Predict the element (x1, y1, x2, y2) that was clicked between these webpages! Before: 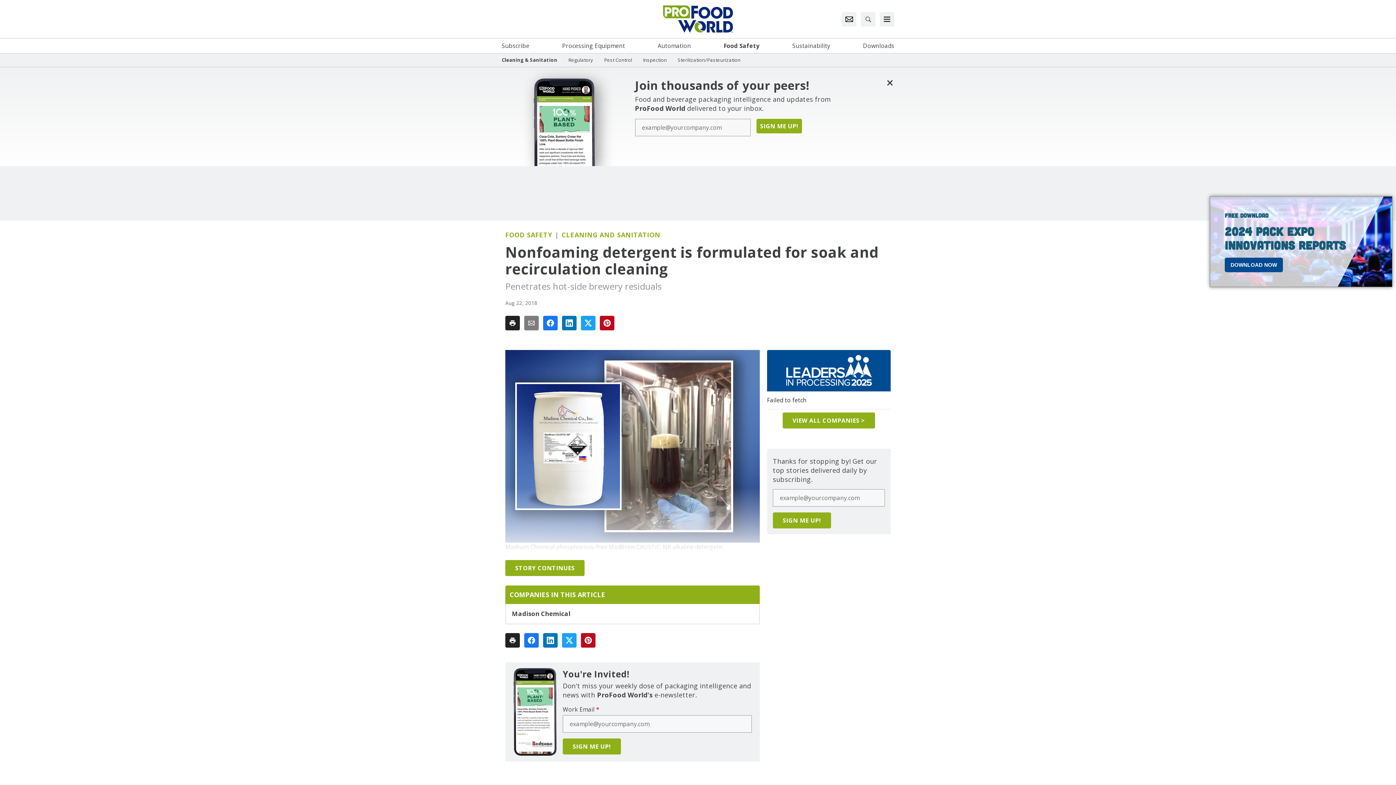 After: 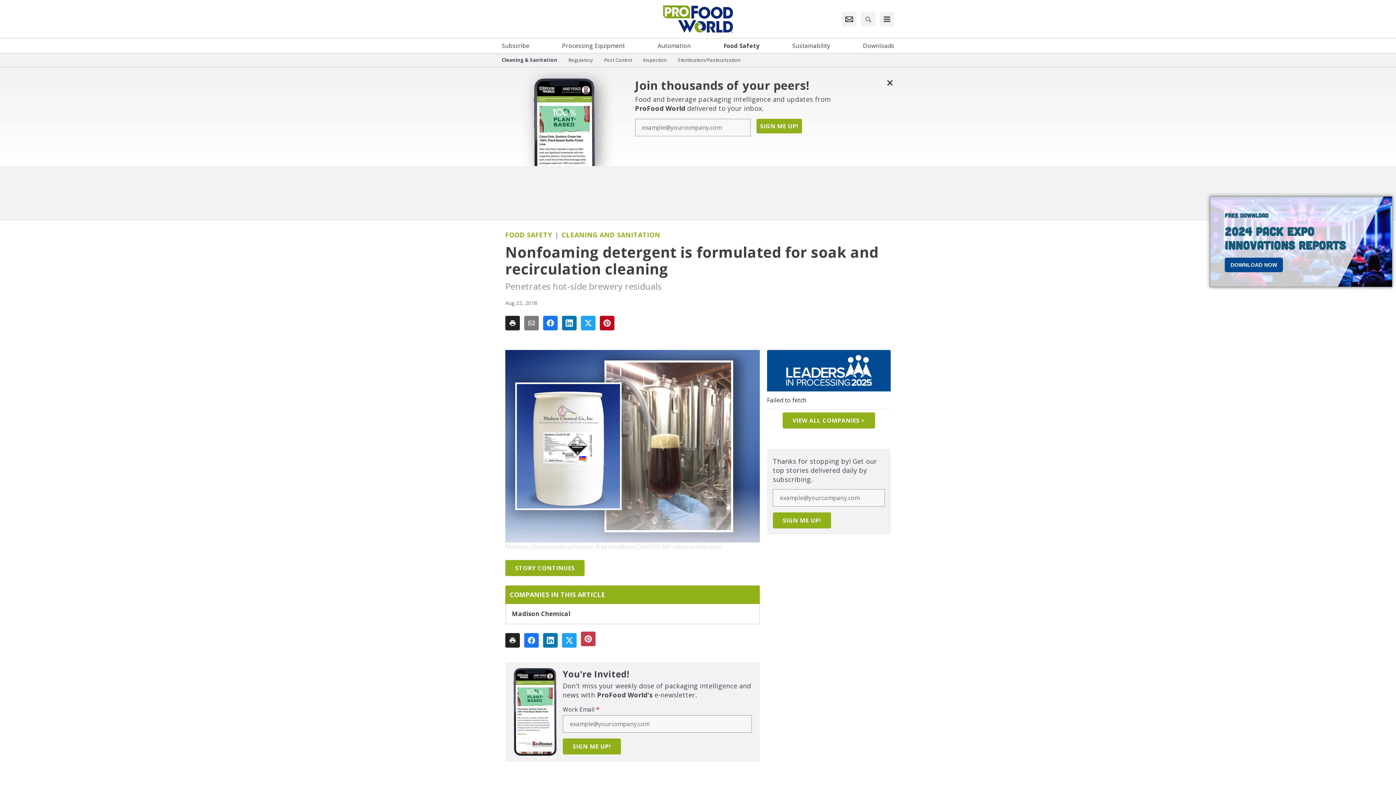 Action: bbox: (581, 633, 595, 647)